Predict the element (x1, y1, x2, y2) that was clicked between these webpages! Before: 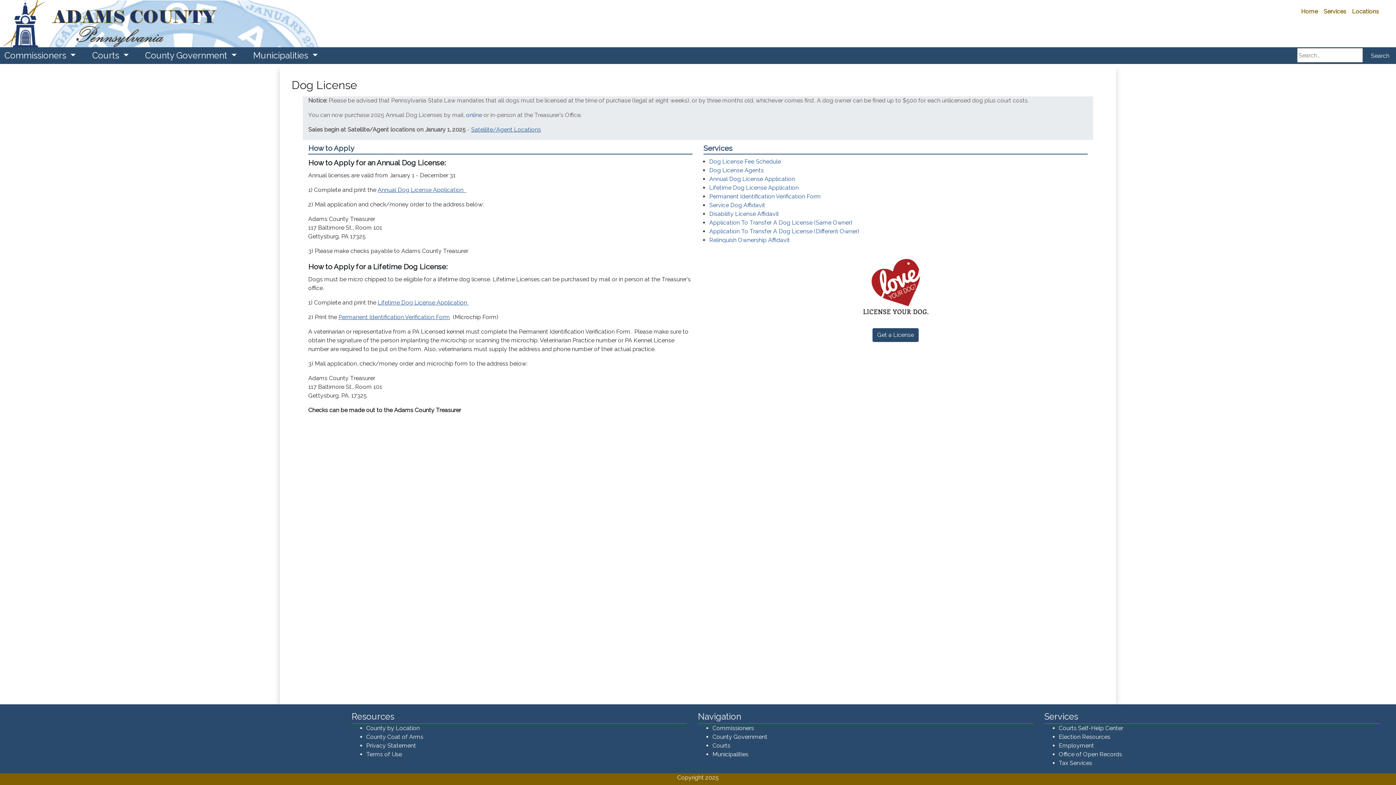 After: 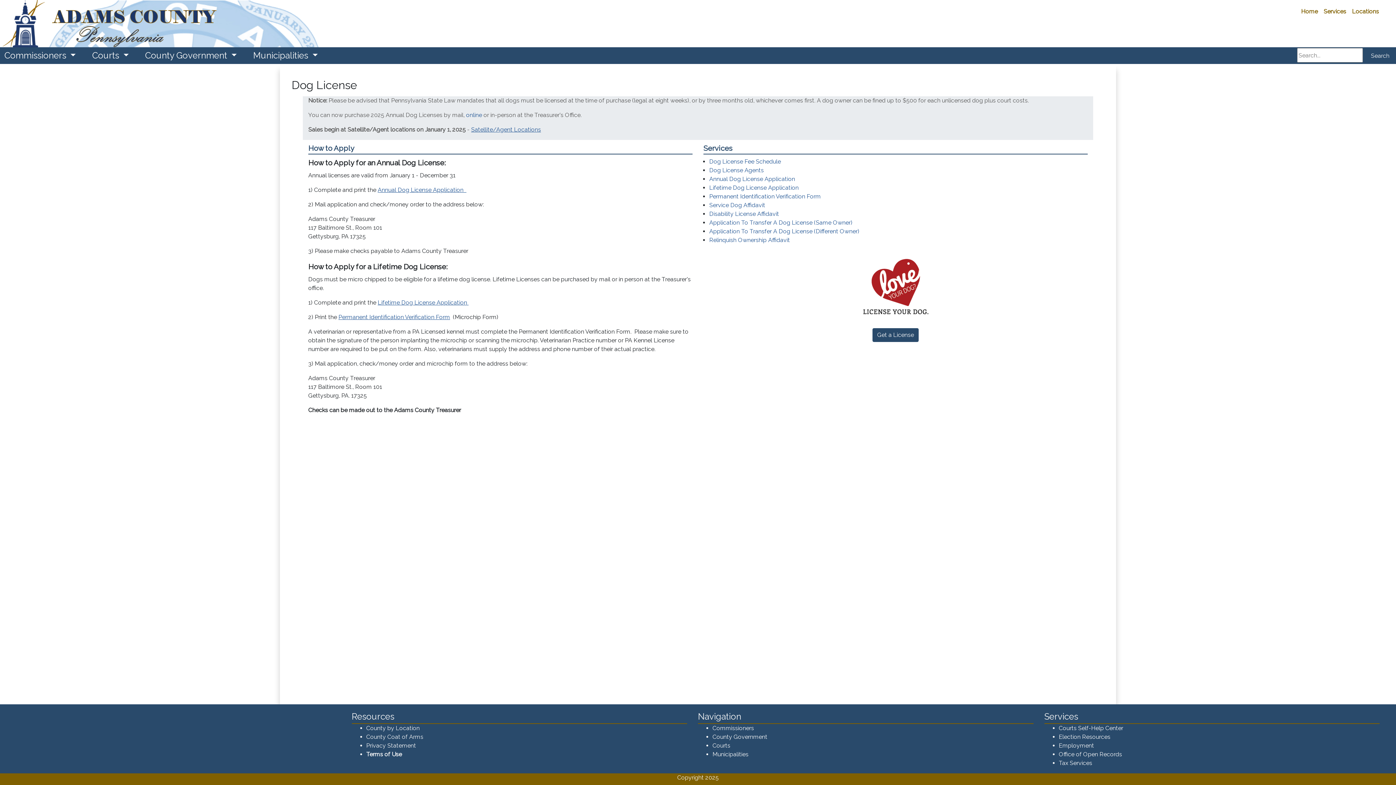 Action: bbox: (366, 751, 402, 758) label: Terms of Use